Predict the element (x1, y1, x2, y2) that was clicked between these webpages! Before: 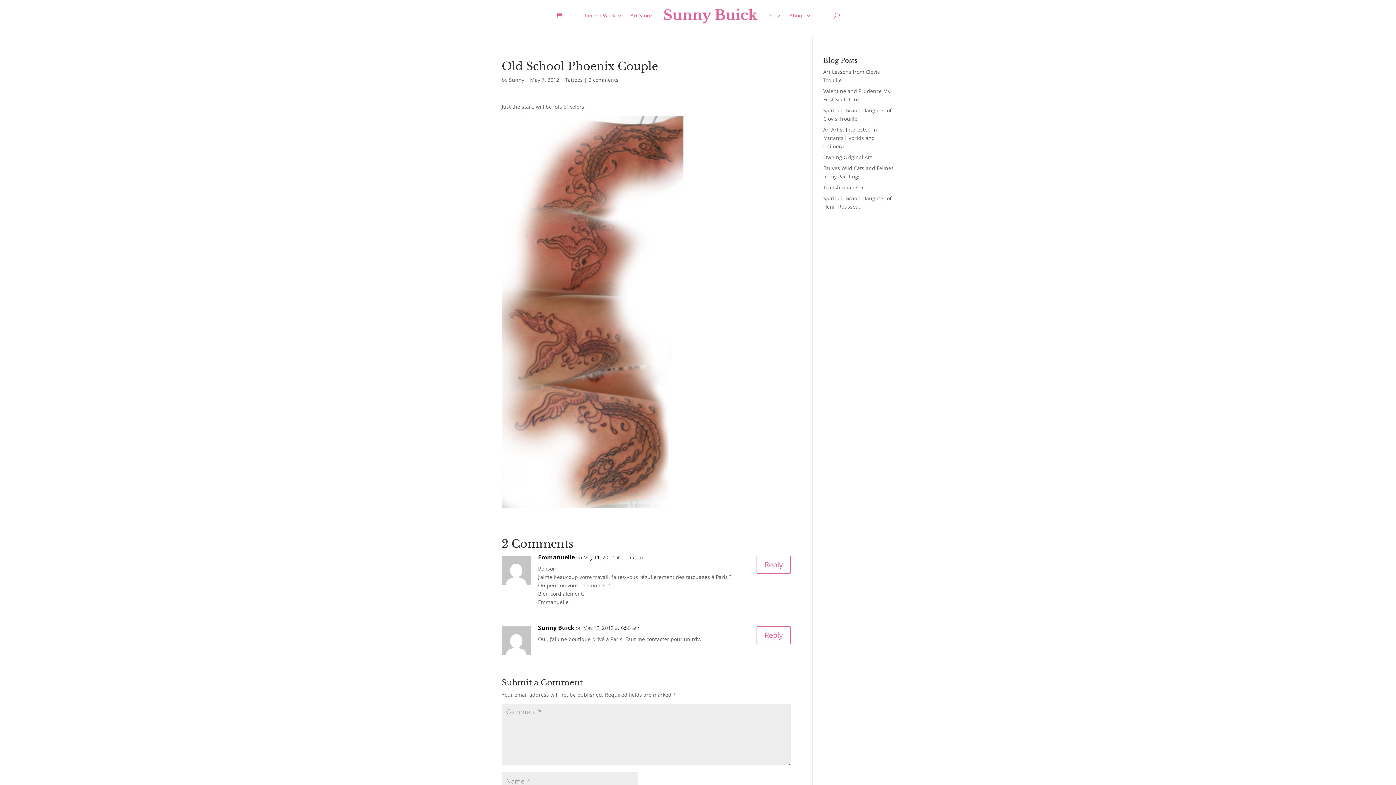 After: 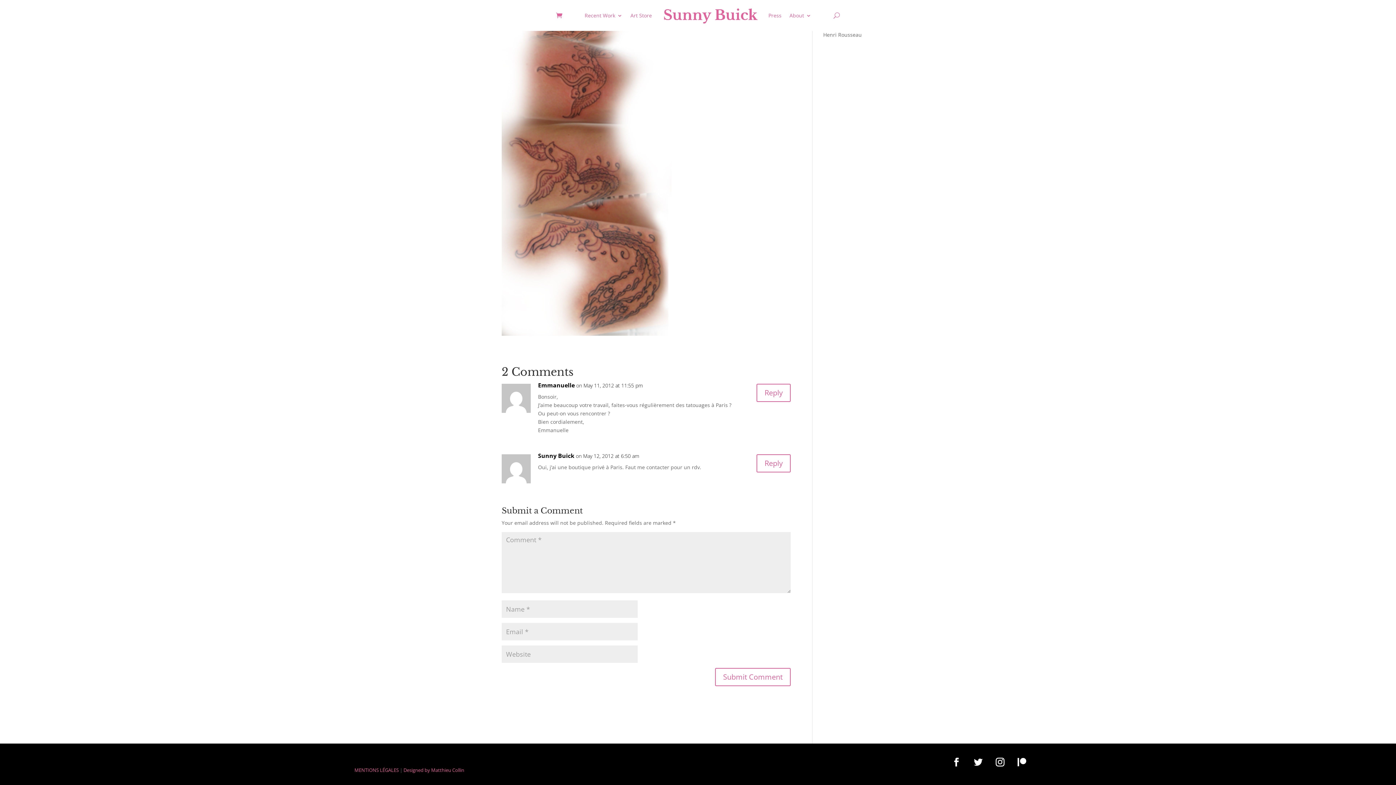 Action: bbox: (588, 76, 618, 83) label: 2 comments